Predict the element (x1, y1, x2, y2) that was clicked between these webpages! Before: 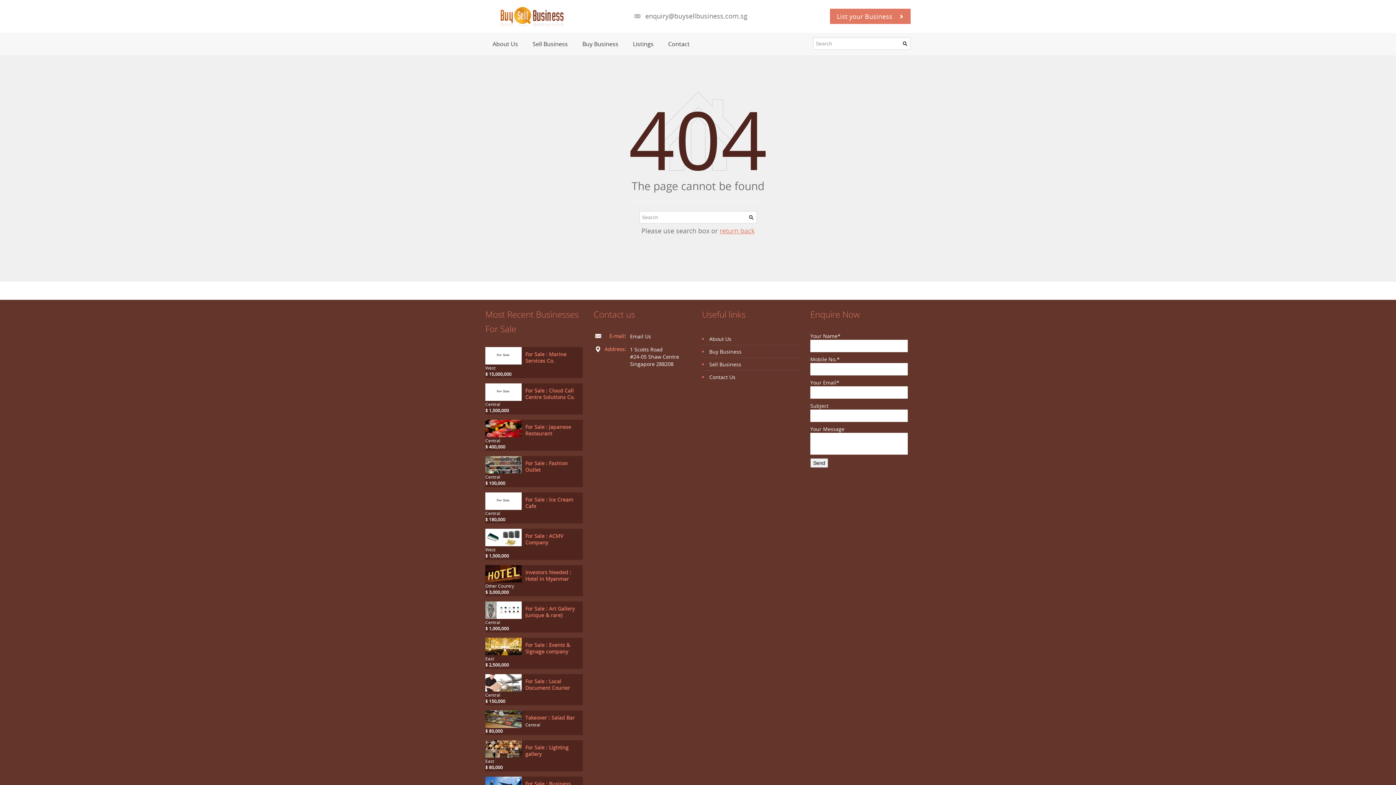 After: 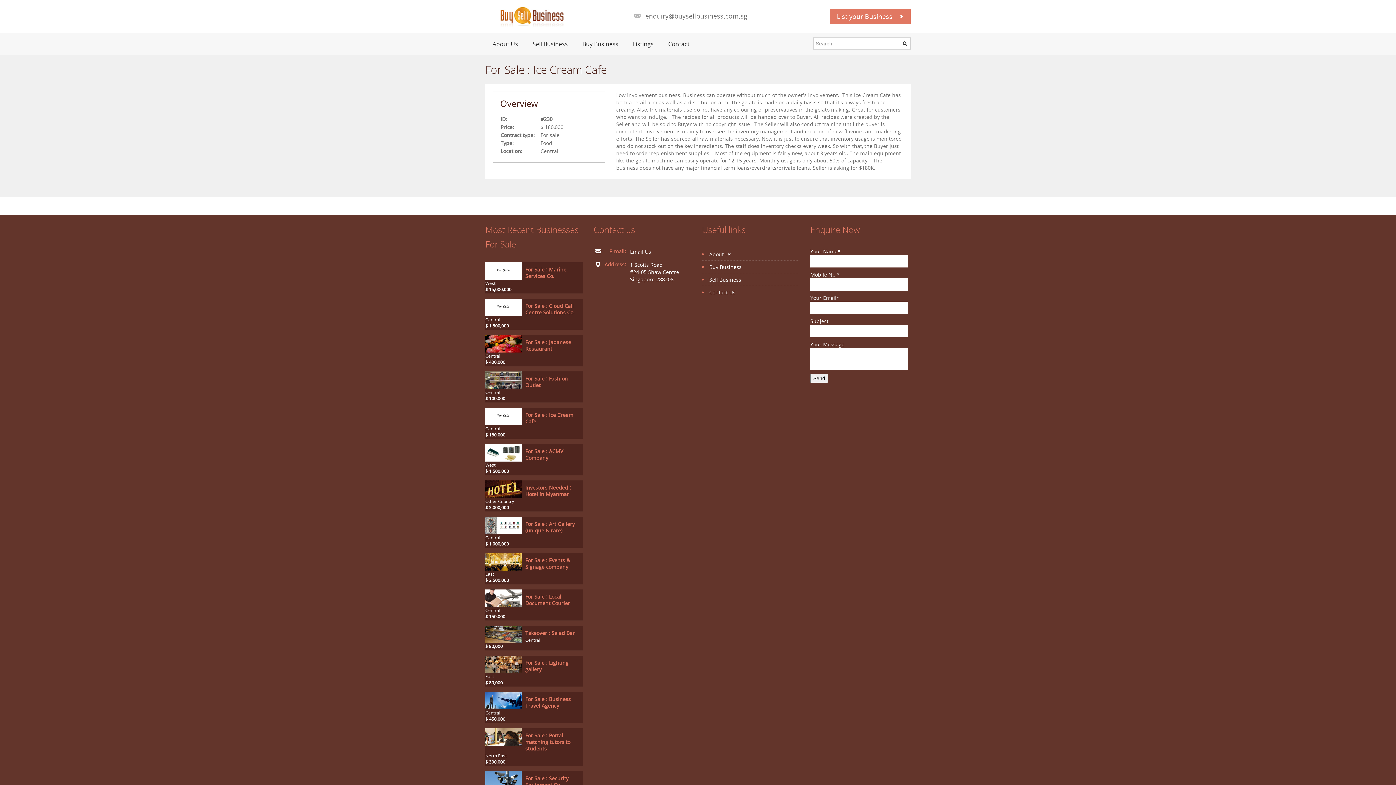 Action: bbox: (485, 492, 521, 510)